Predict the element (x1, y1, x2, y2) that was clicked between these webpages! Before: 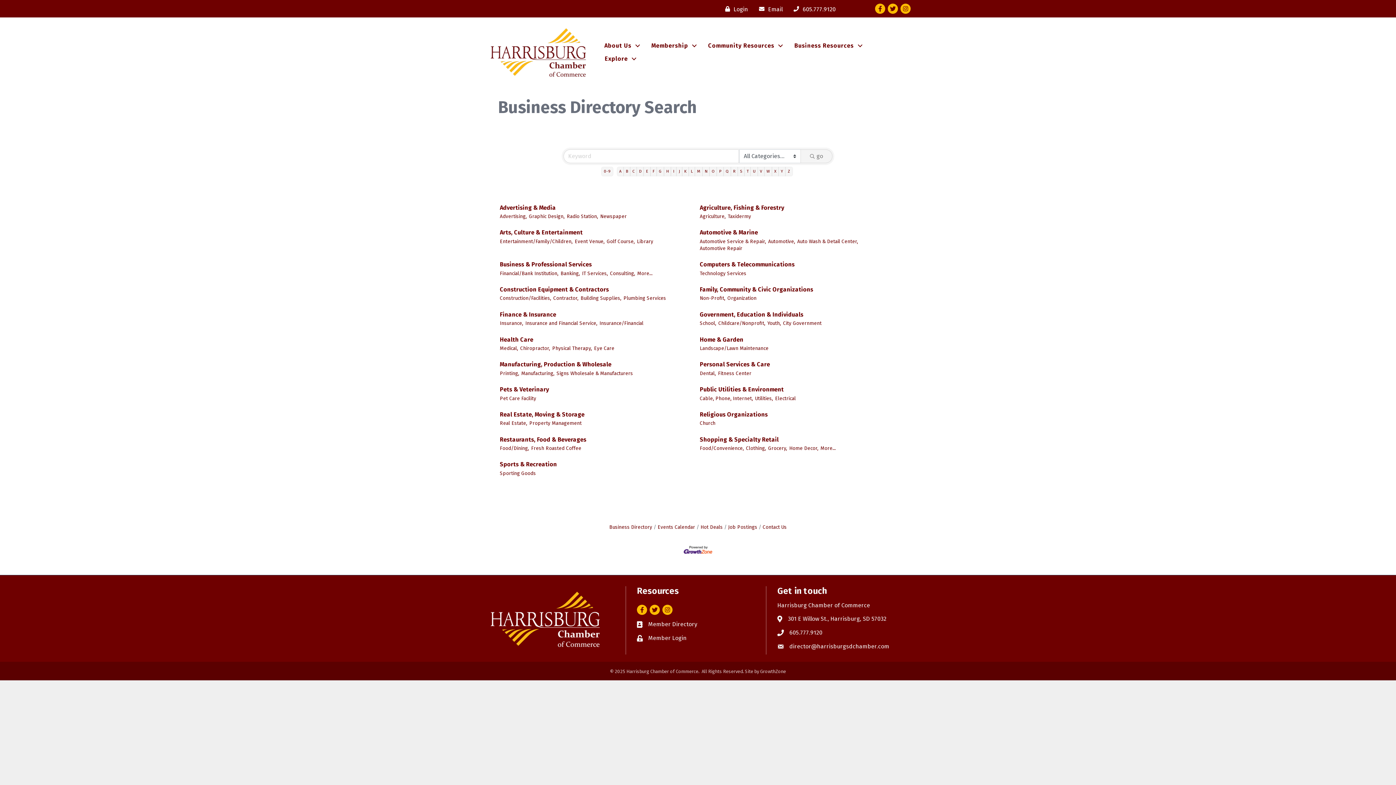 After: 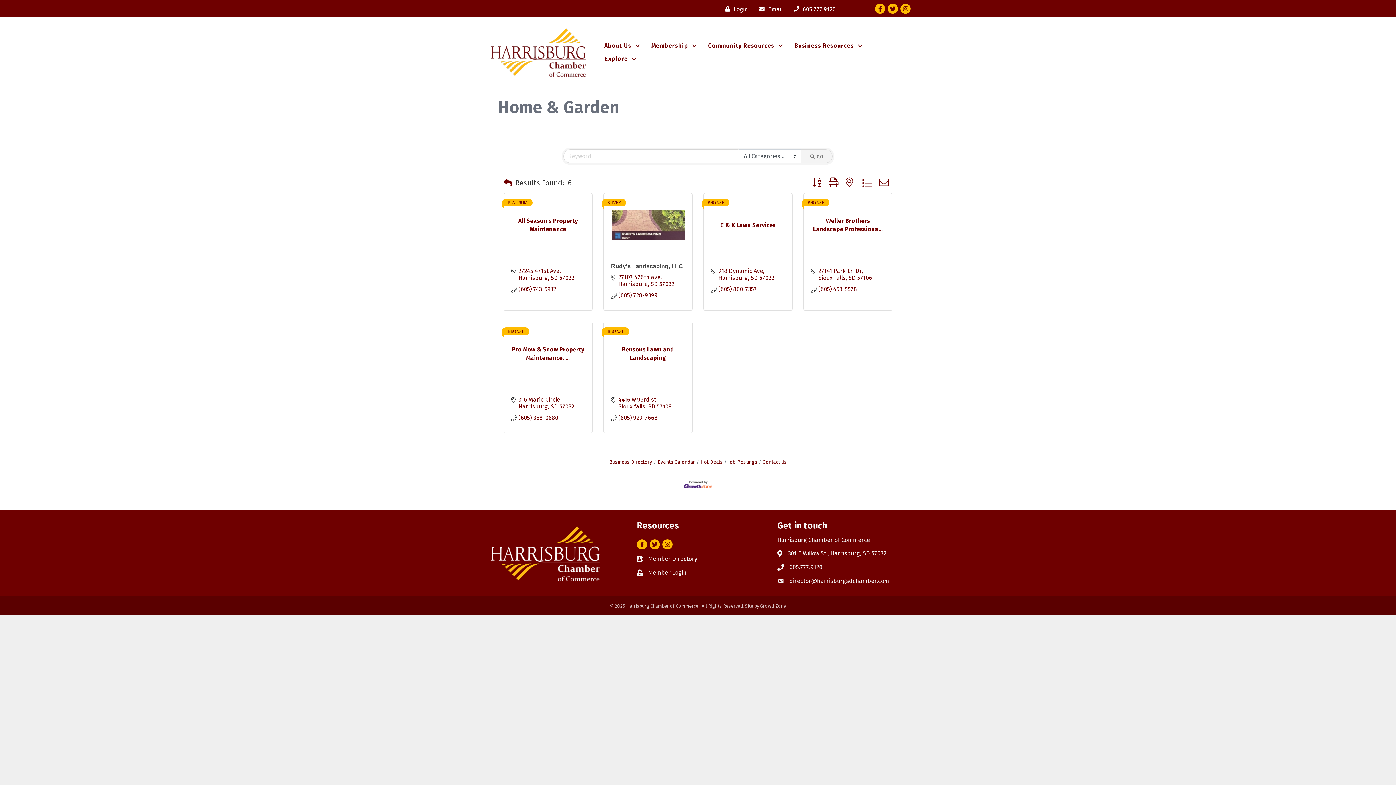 Action: bbox: (700, 335, 743, 343) label: Home & Garden